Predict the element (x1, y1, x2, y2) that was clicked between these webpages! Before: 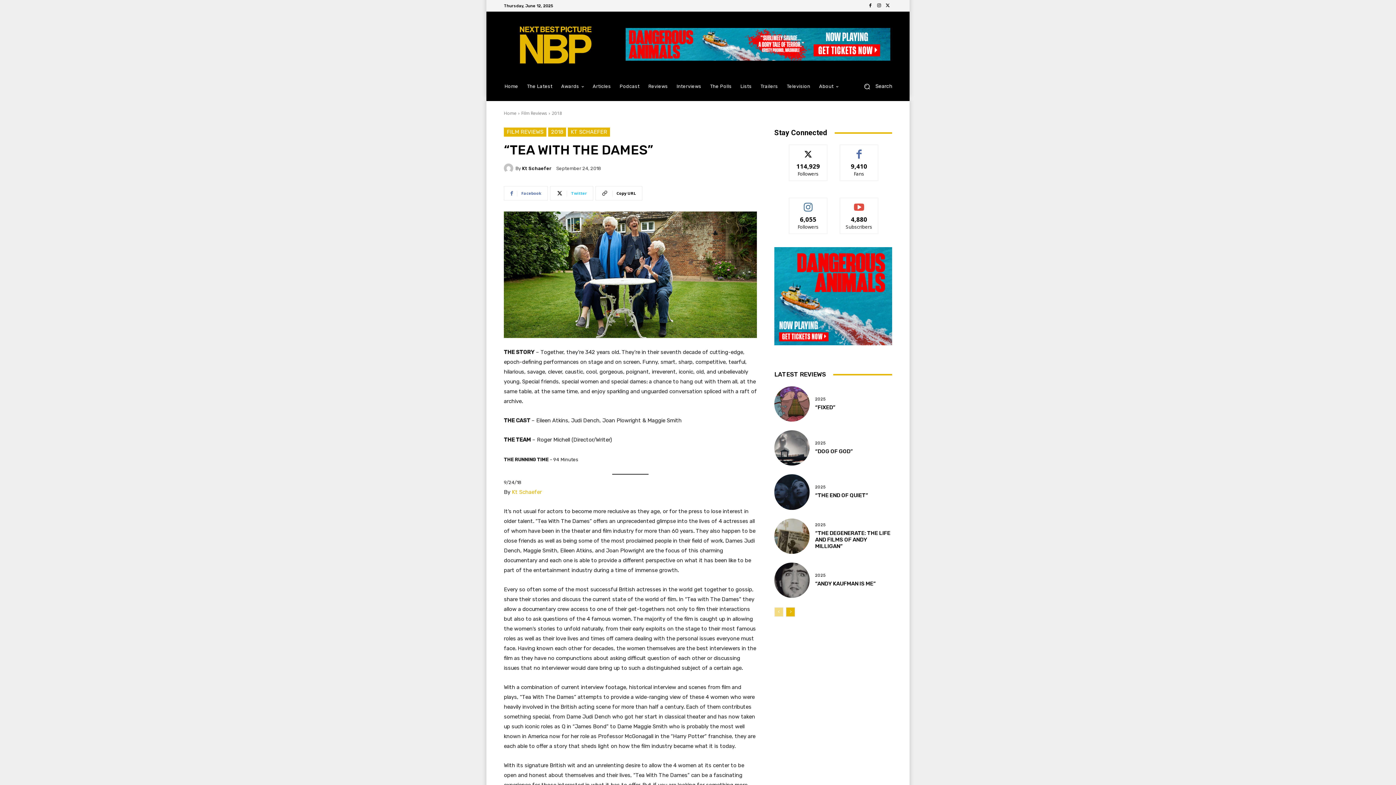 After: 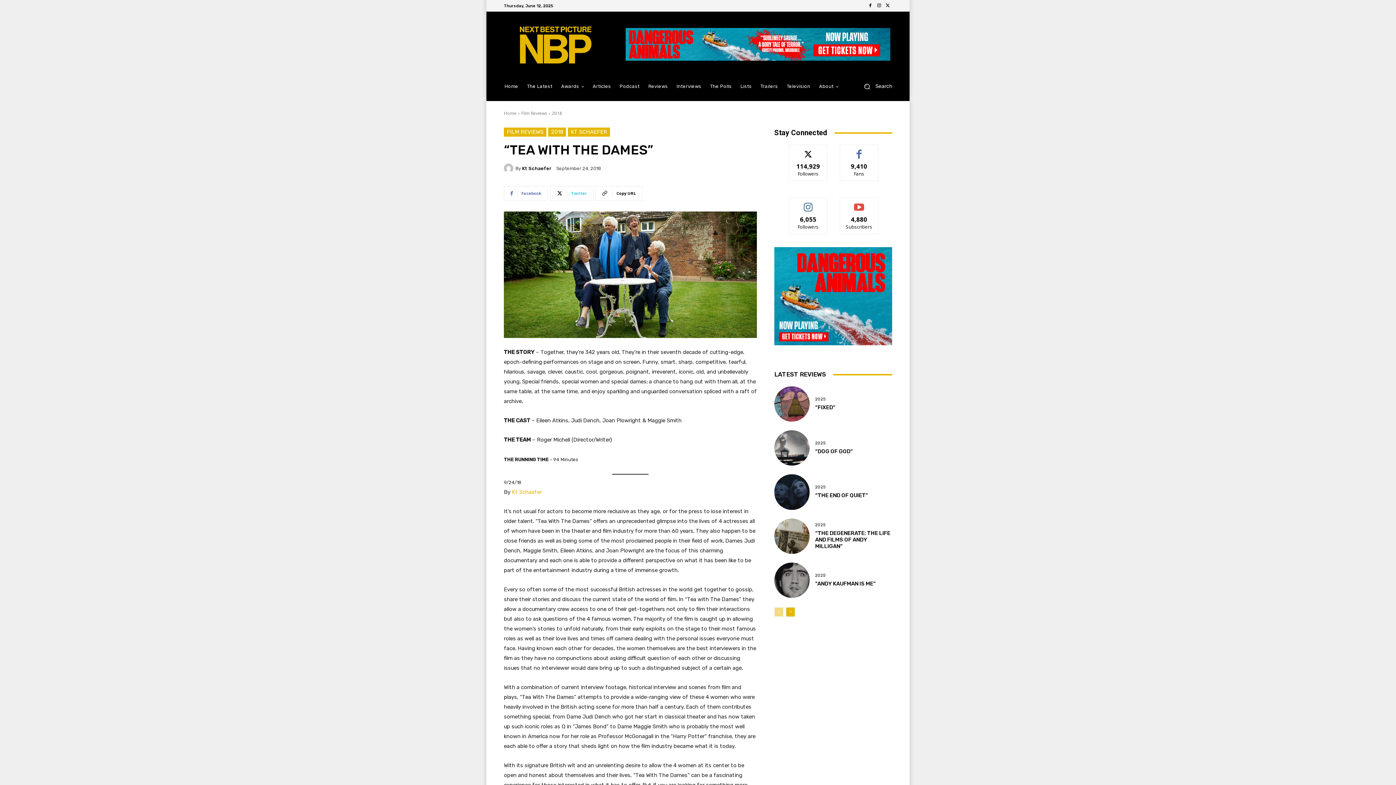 Action: bbox: (774, 340, 892, 346)